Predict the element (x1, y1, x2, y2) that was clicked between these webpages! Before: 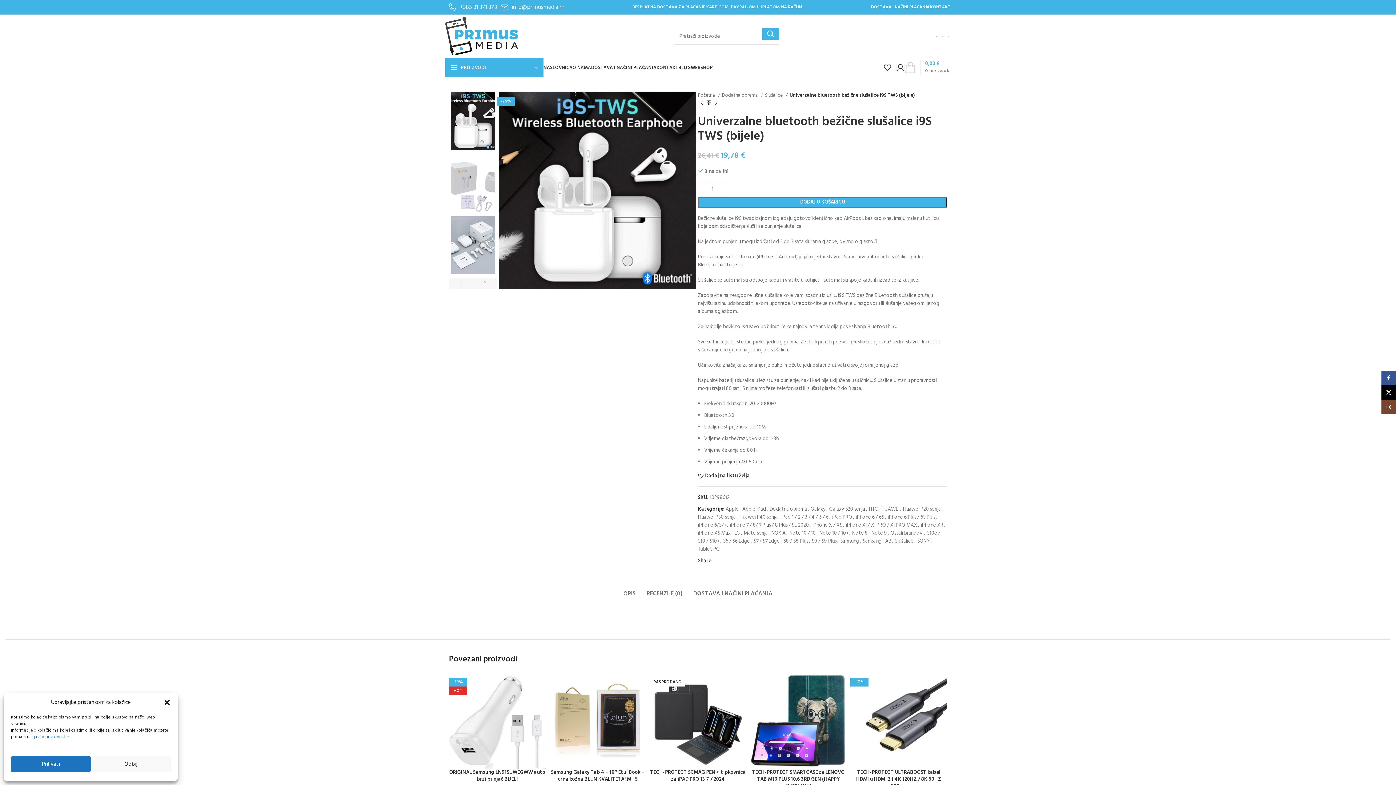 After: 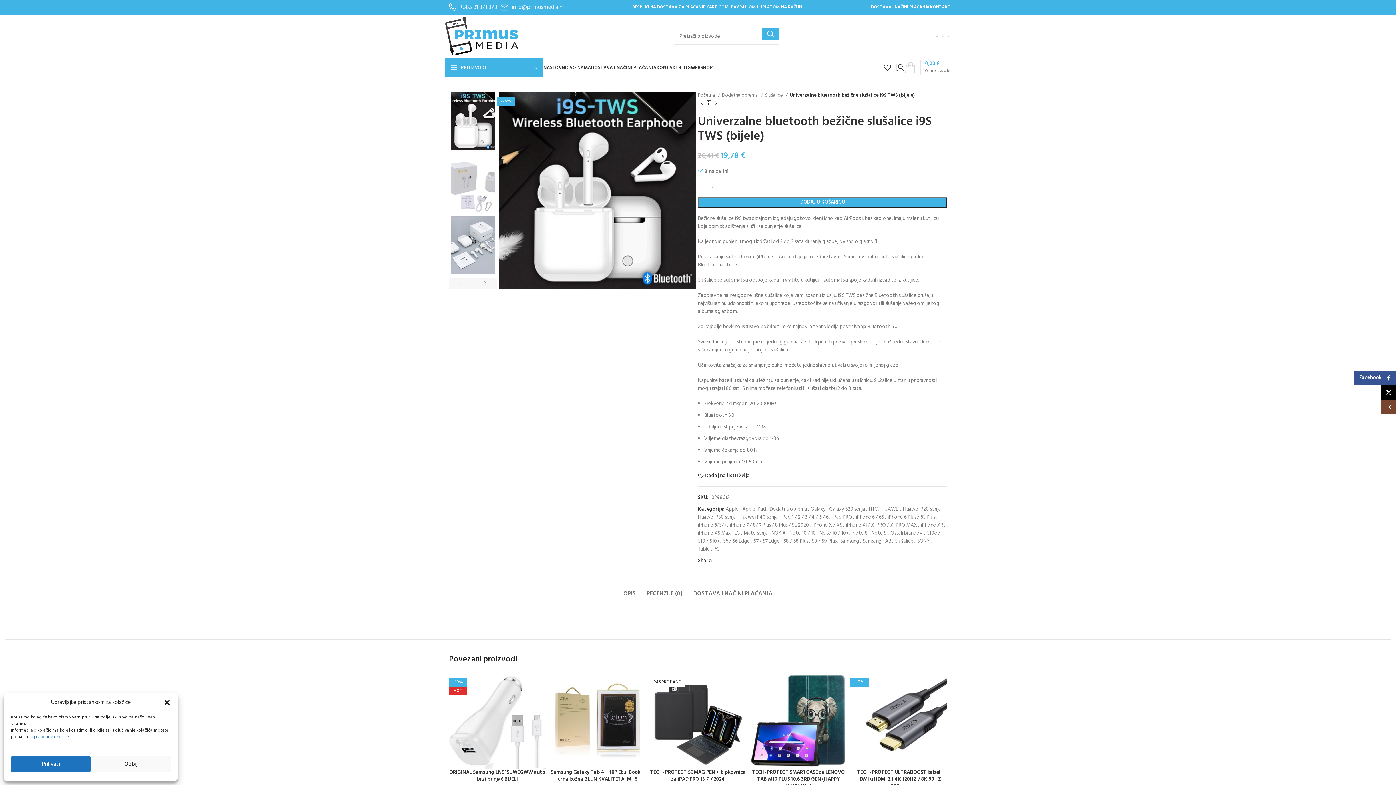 Action: label: Facebook social link bbox: (1381, 370, 1396, 385)